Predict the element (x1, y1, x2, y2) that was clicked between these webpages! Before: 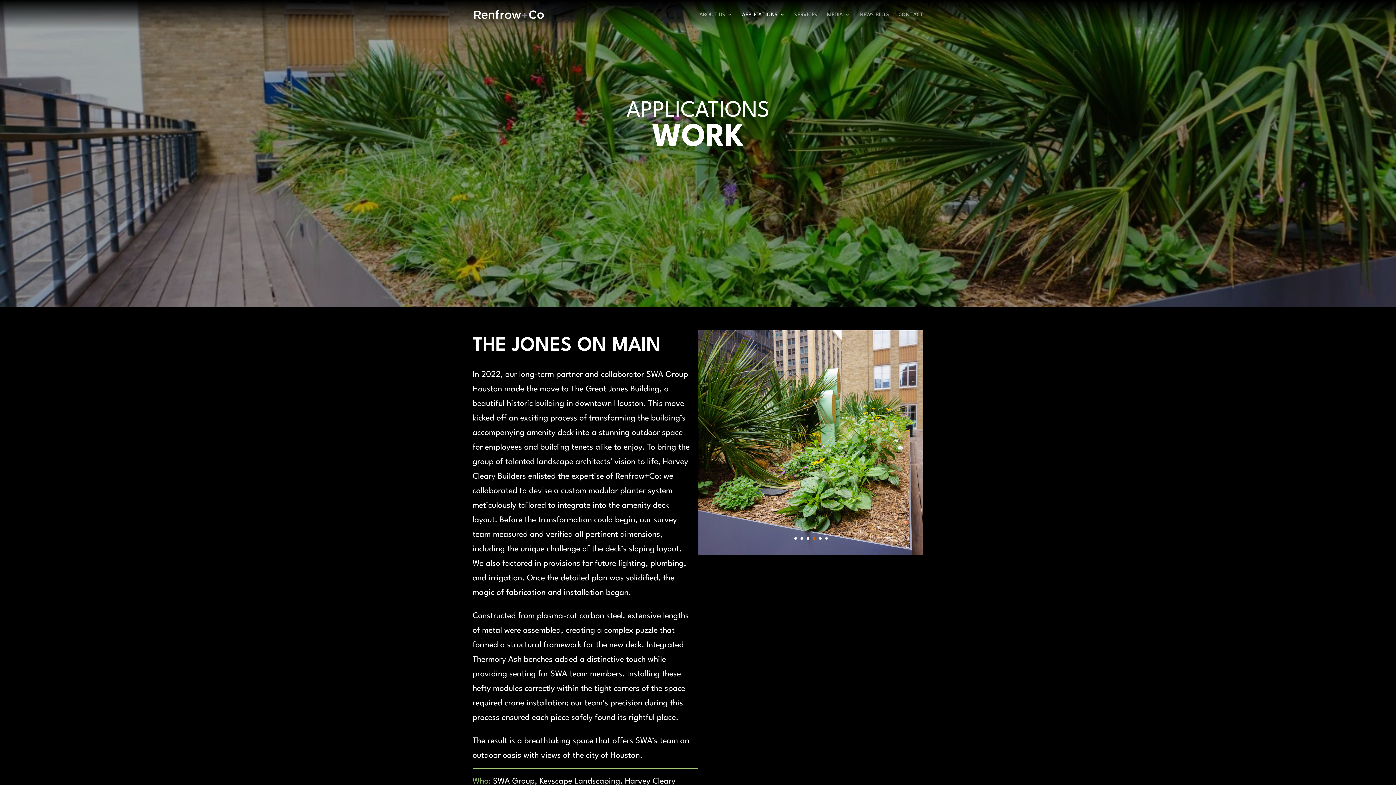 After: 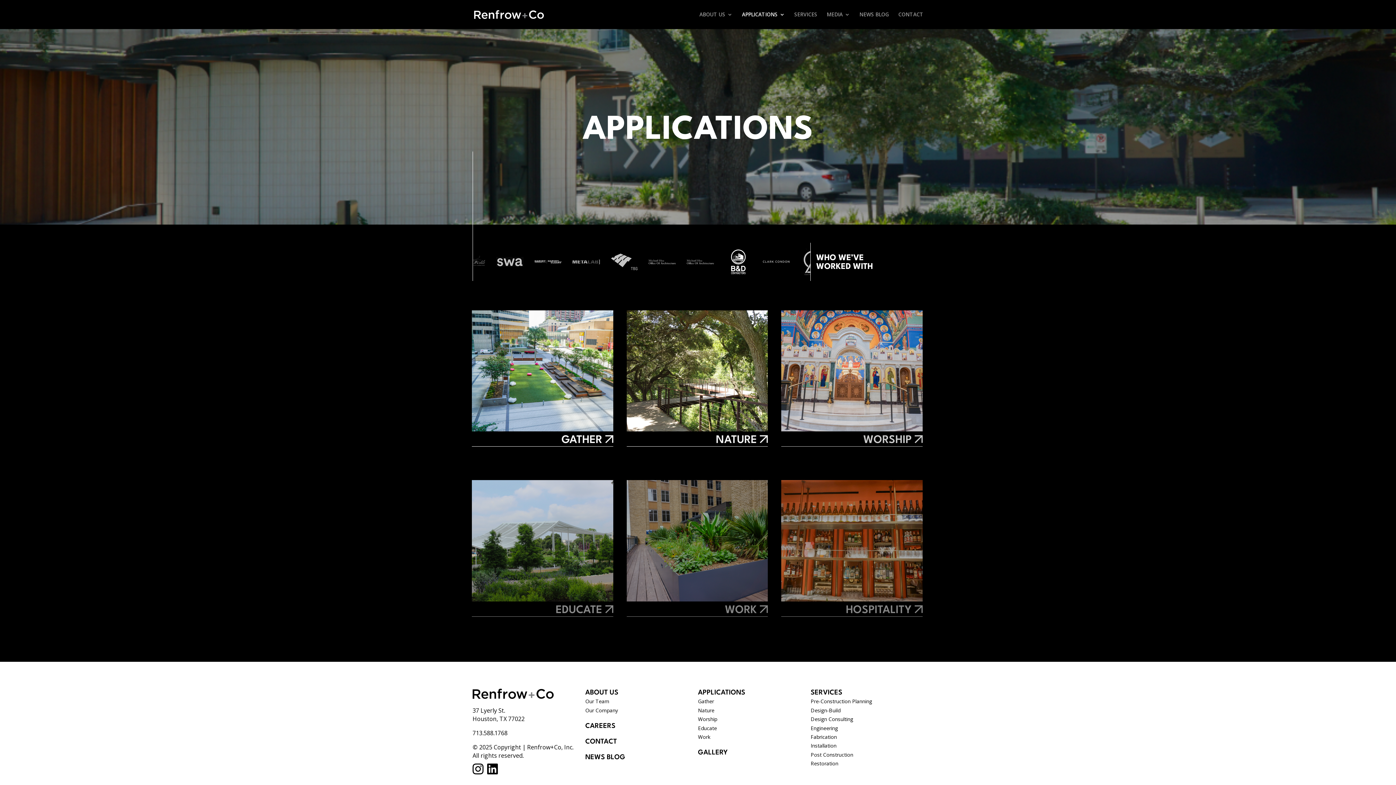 Action: label: APPLICATIONS bbox: (742, 12, 785, 29)